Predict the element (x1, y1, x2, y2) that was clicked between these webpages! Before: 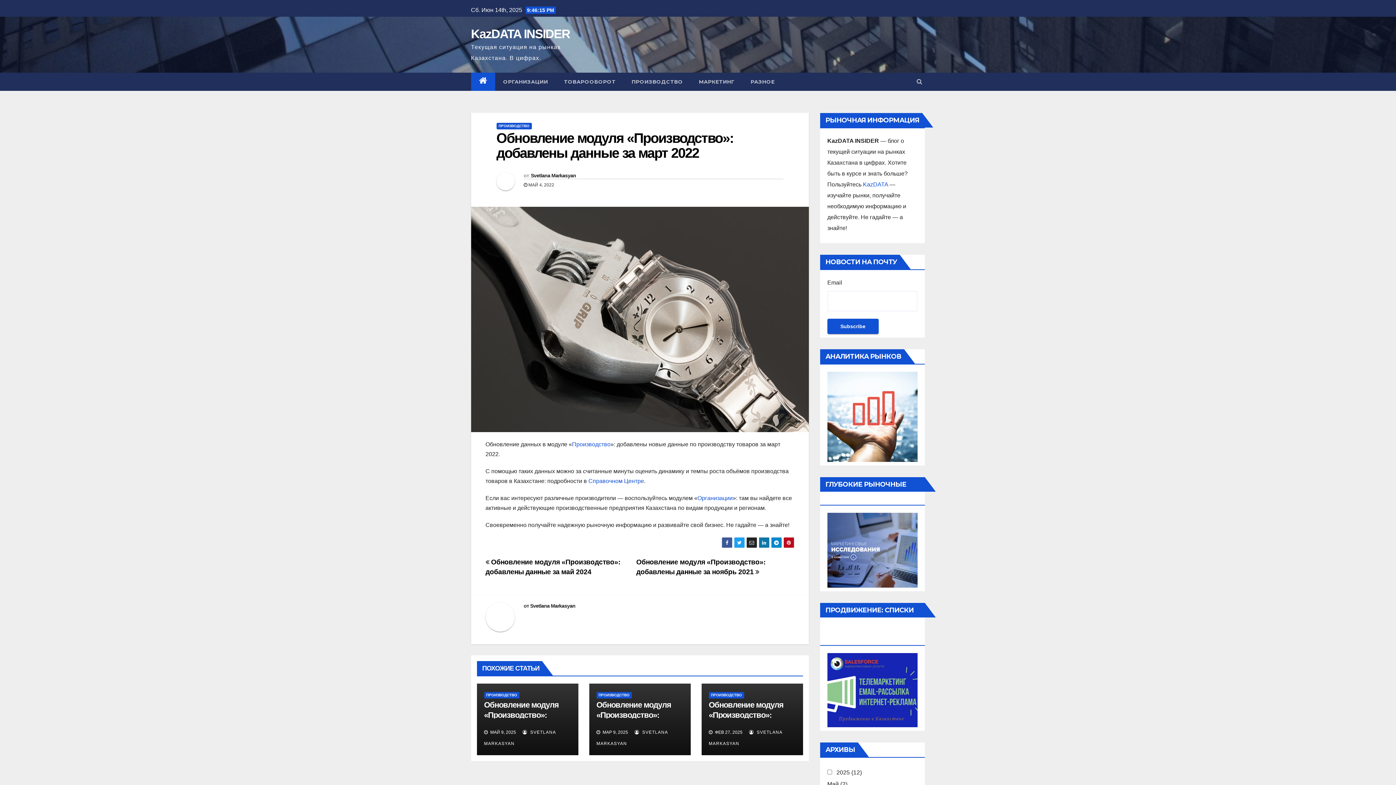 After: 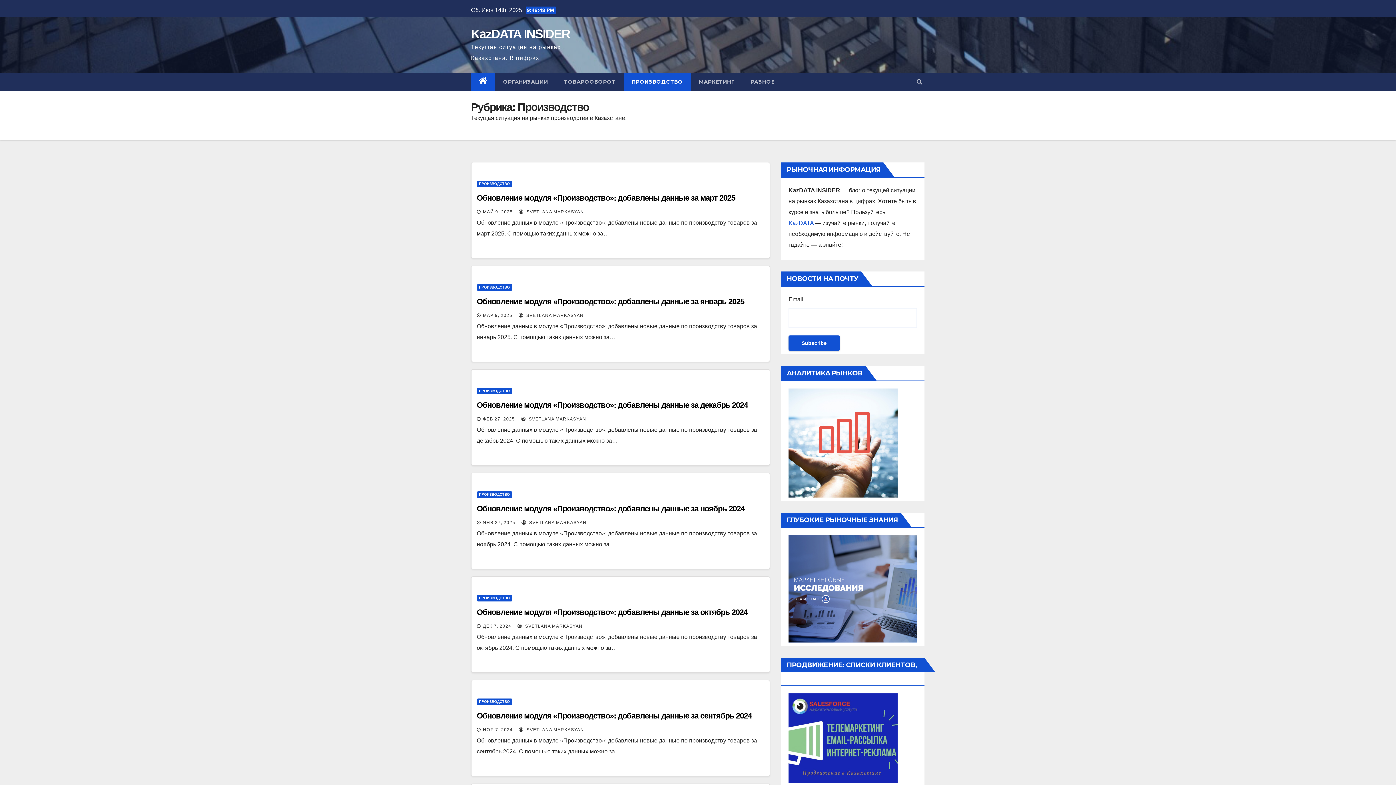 Action: label: ПРОИЗВОДСТВО bbox: (623, 72, 691, 90)